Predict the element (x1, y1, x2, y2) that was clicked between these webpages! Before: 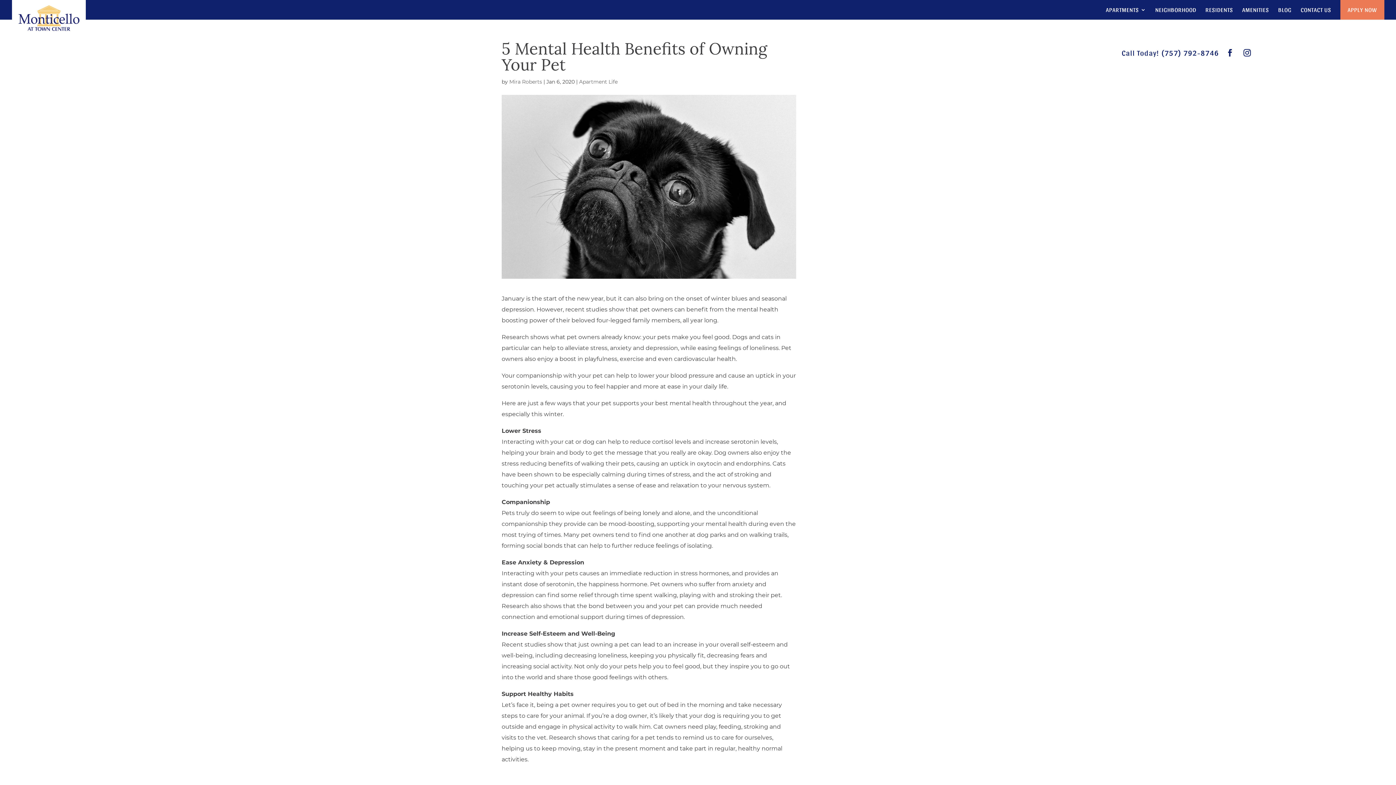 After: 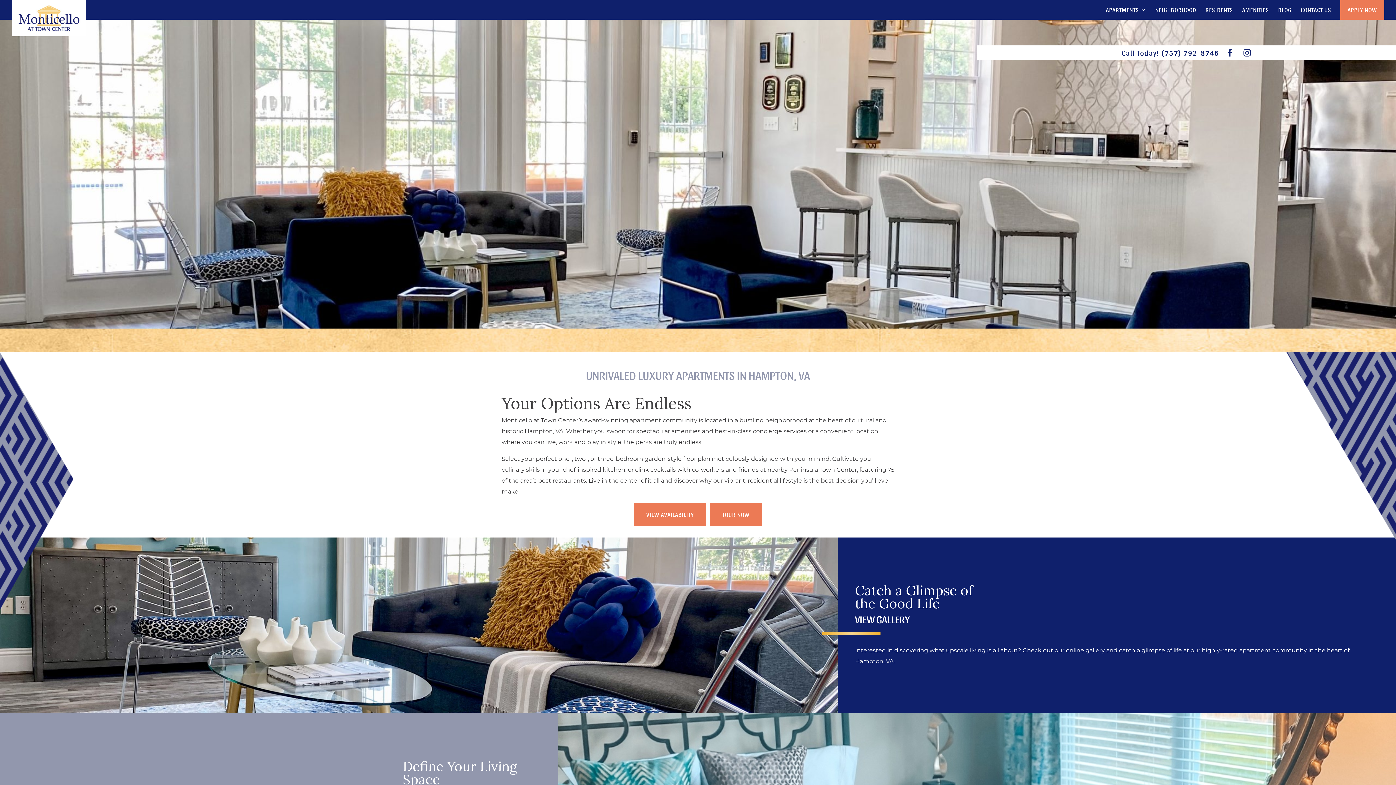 Action: bbox: (509, 78, 542, 85) label: Mira Roberts